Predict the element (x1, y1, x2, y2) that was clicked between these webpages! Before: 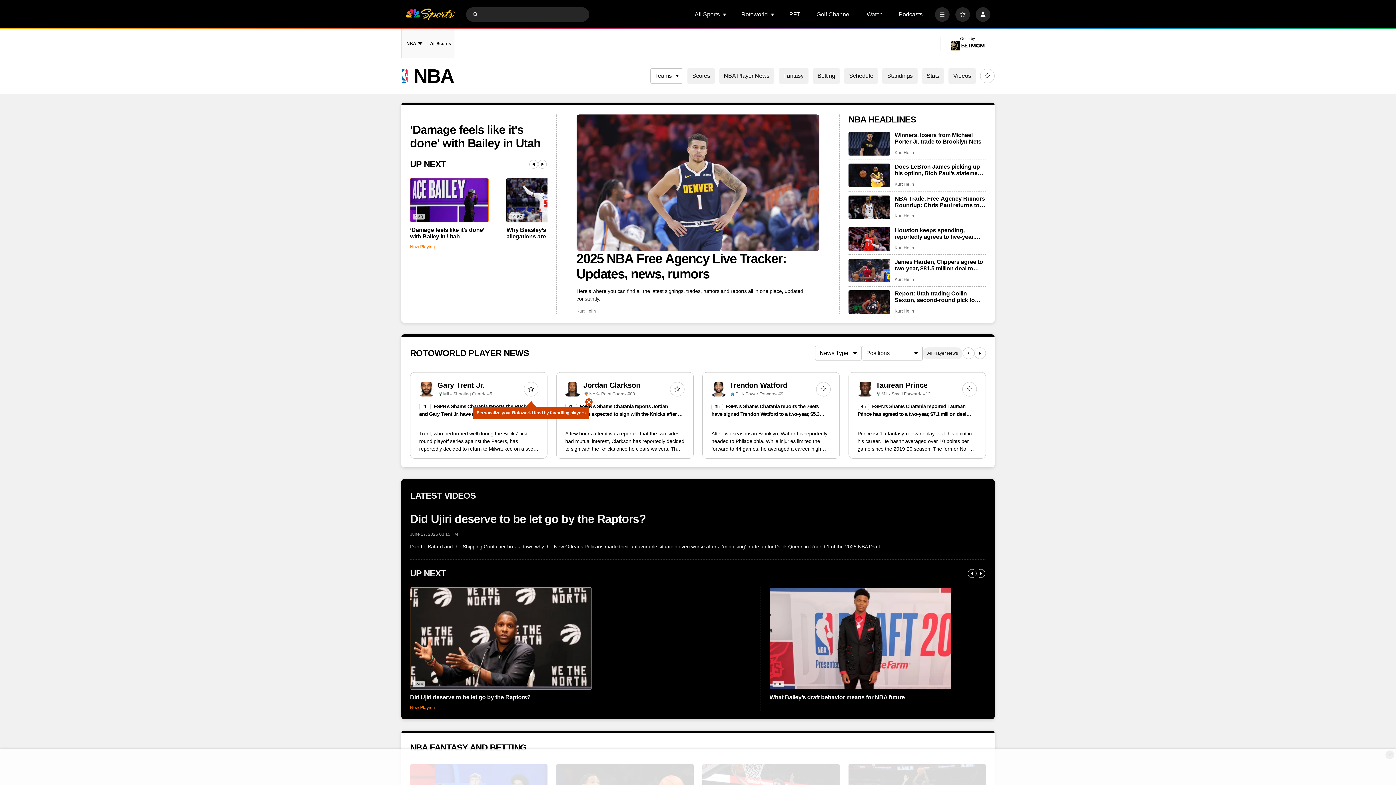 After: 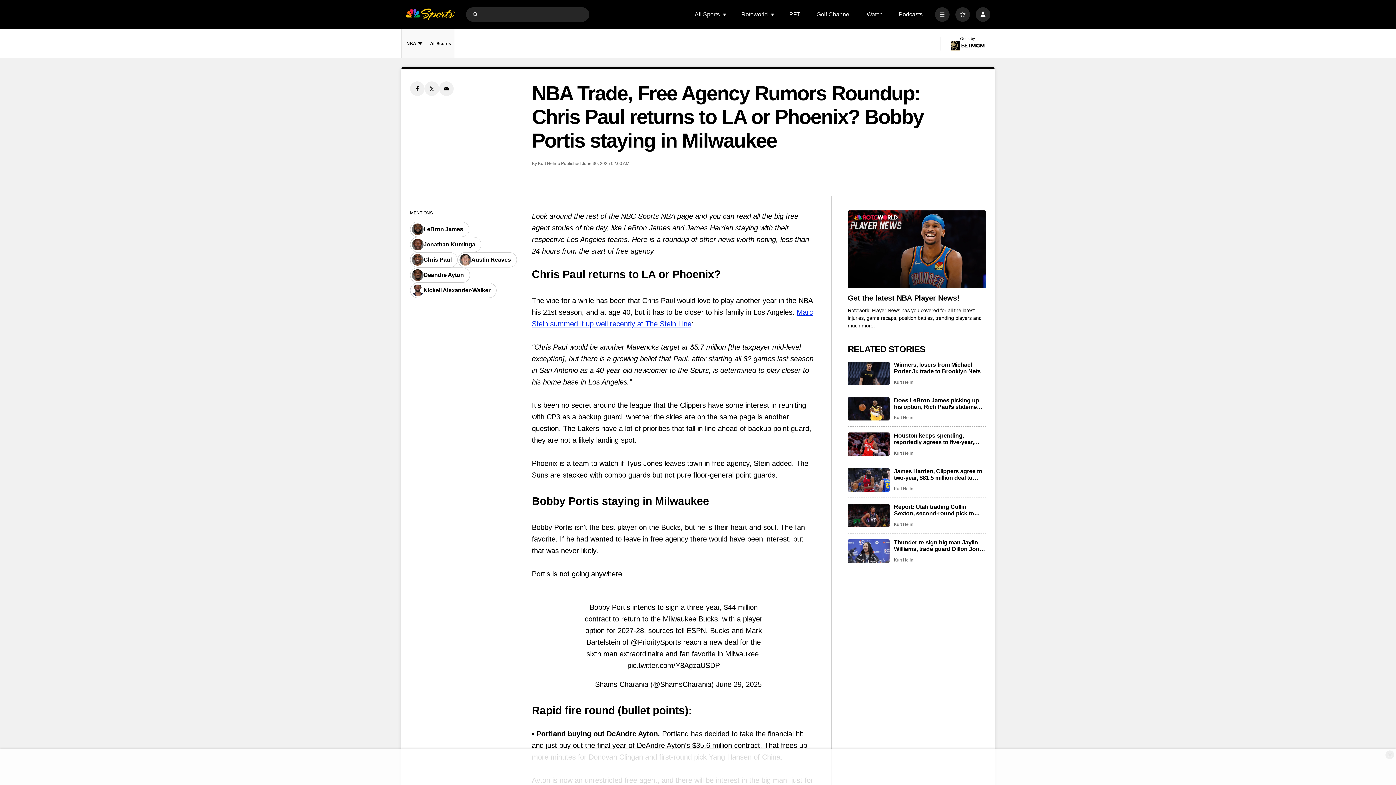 Action: label: NBA Trade, Free Agency Rumors Roundup: Chris Paul returns to LA or Phoenix? Bobby Portis staying in Milwaukee bbox: (848, 195, 890, 219)